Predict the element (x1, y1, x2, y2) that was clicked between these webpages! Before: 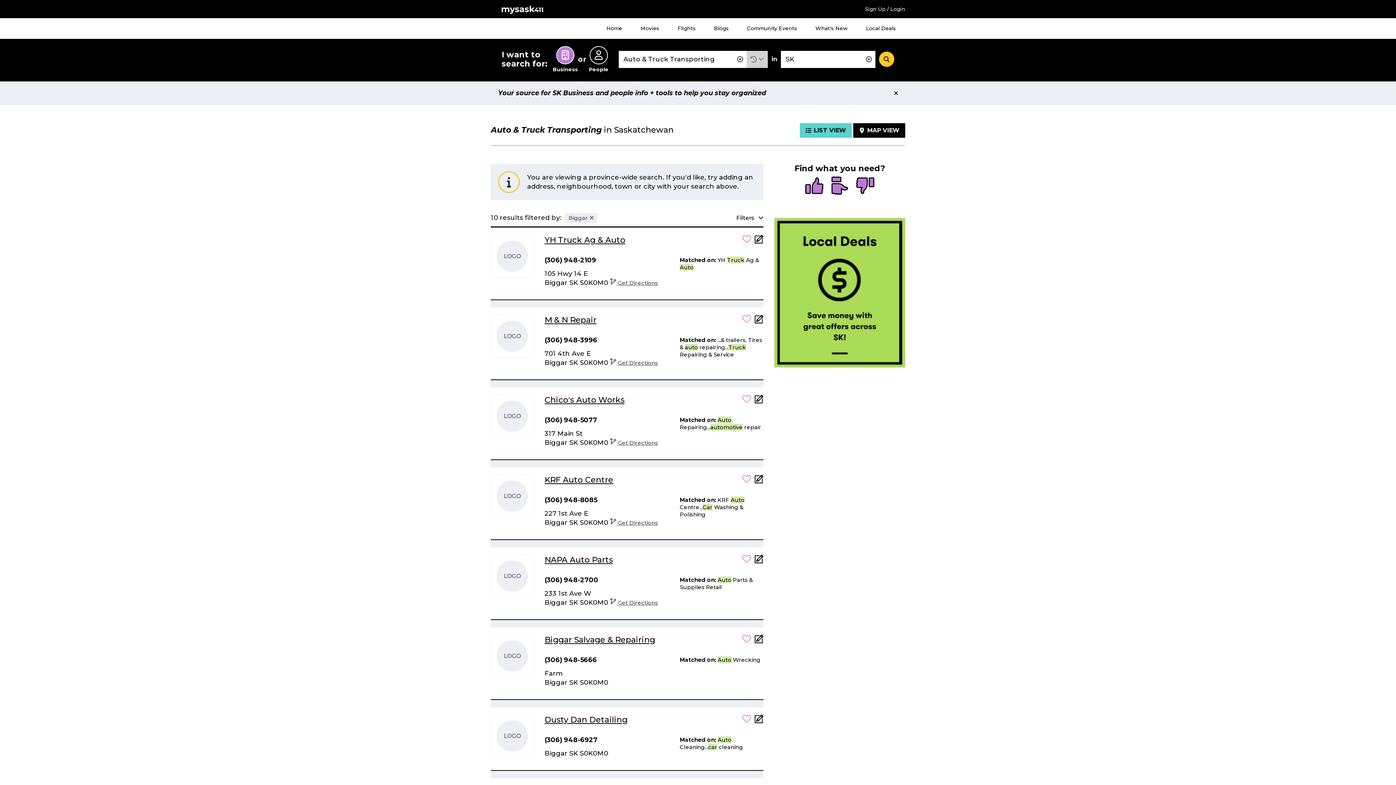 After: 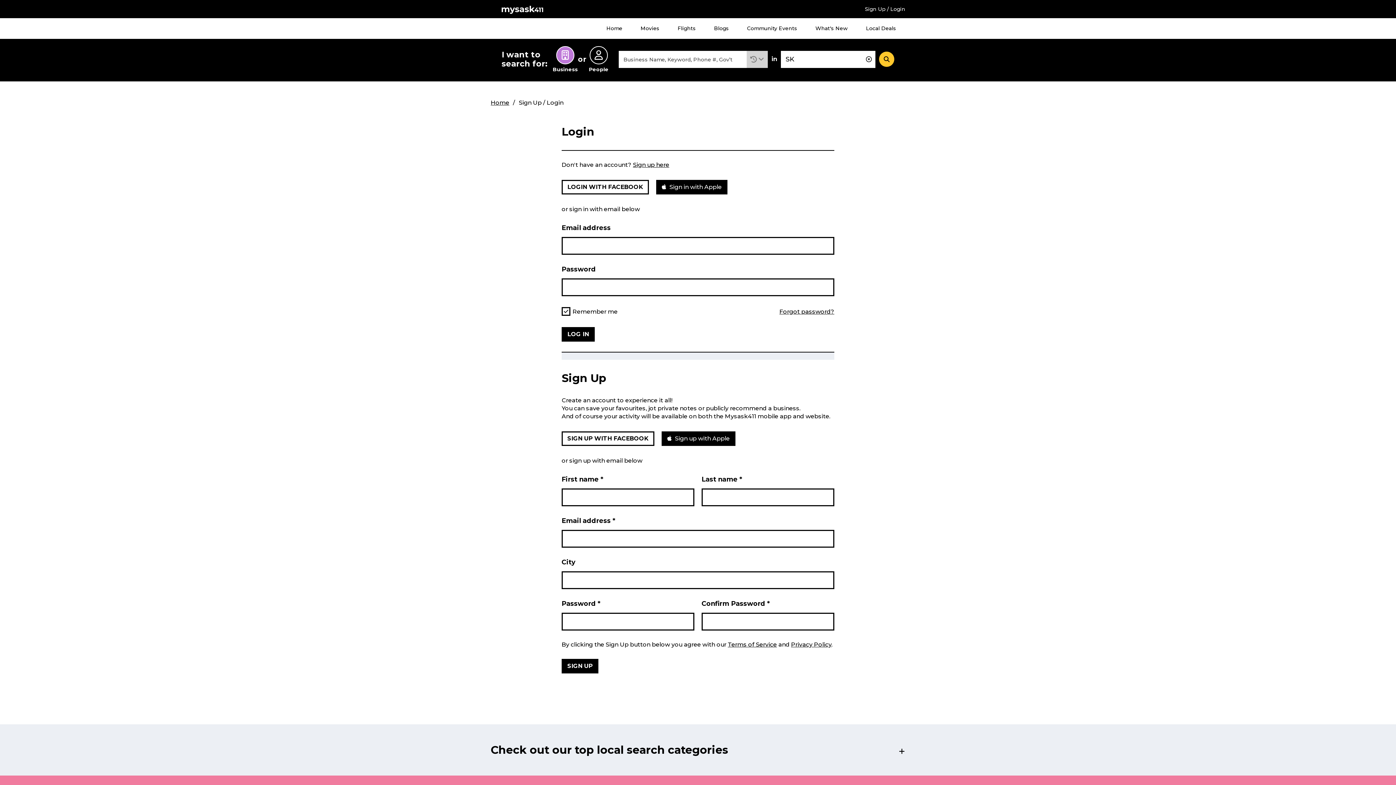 Action: label: Add to favourites bbox: (742, 638, 751, 645)